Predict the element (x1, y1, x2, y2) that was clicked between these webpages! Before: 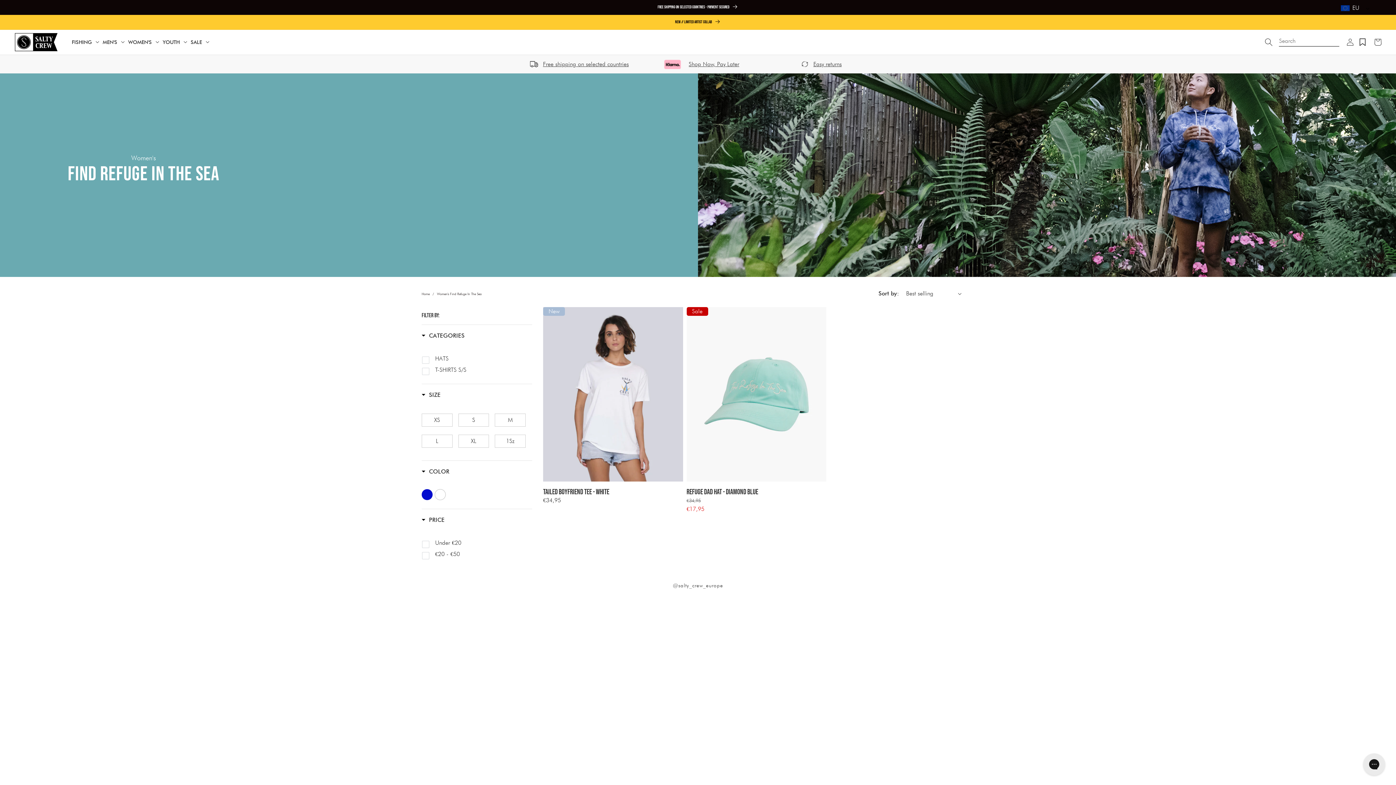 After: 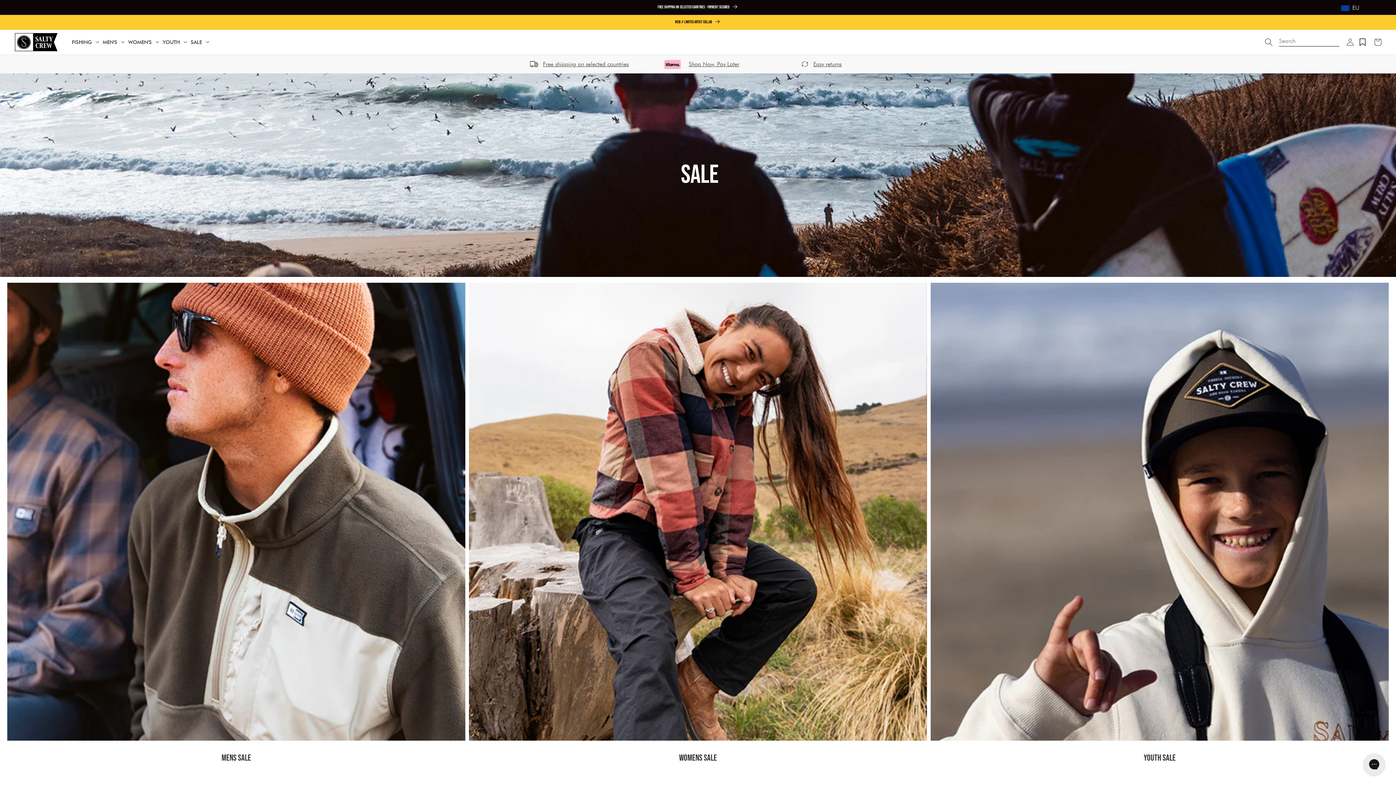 Action: label: SALE bbox: (187, 29, 205, 54)